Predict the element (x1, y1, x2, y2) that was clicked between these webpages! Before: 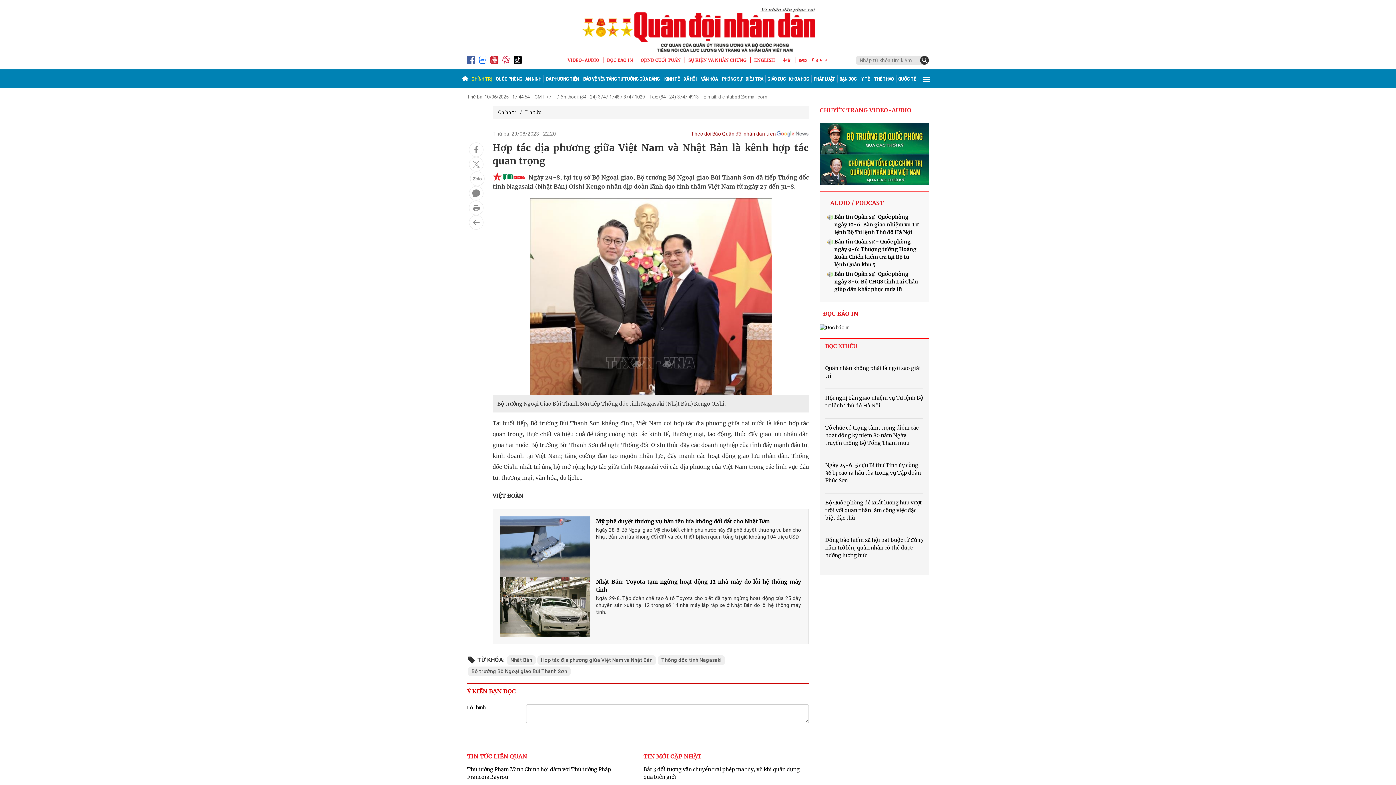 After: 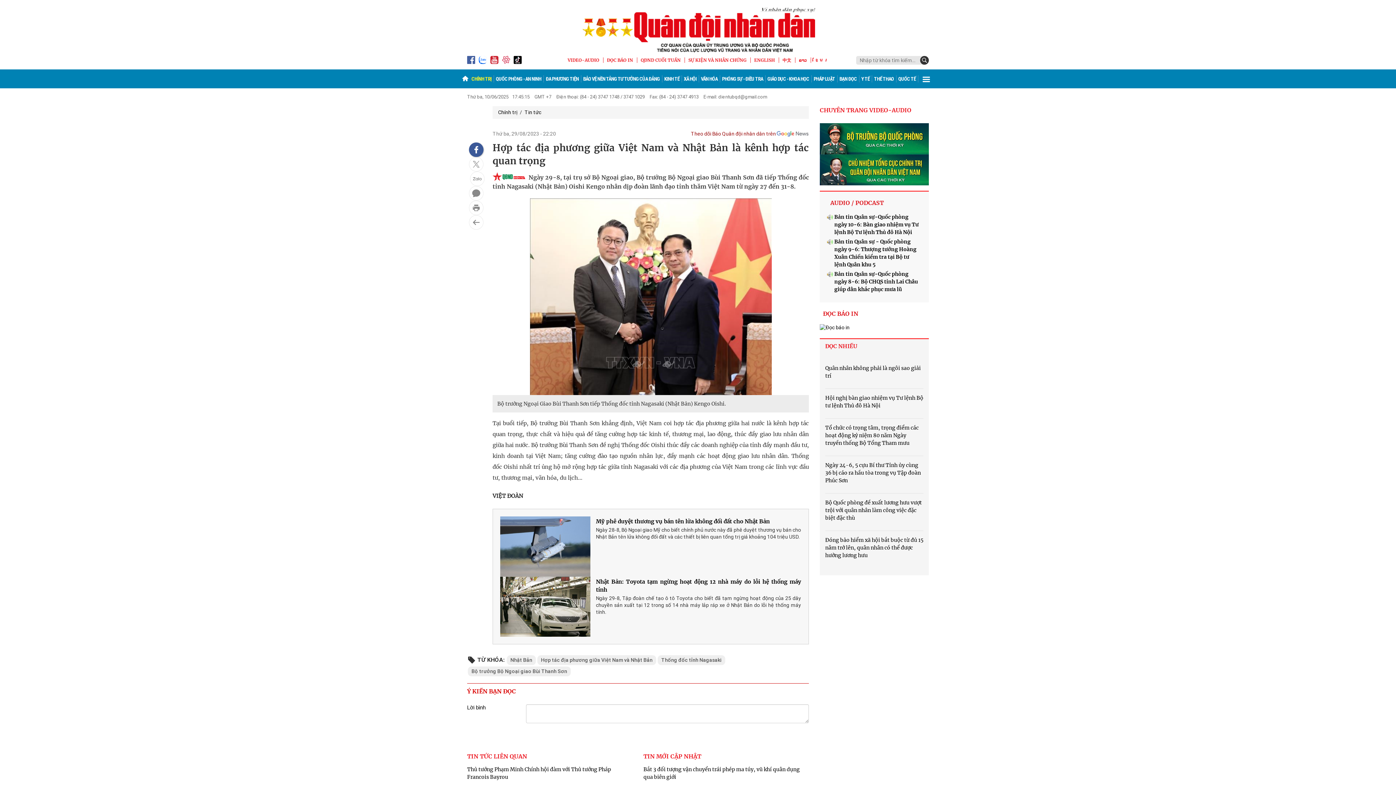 Action: bbox: (469, 142, 483, 157)